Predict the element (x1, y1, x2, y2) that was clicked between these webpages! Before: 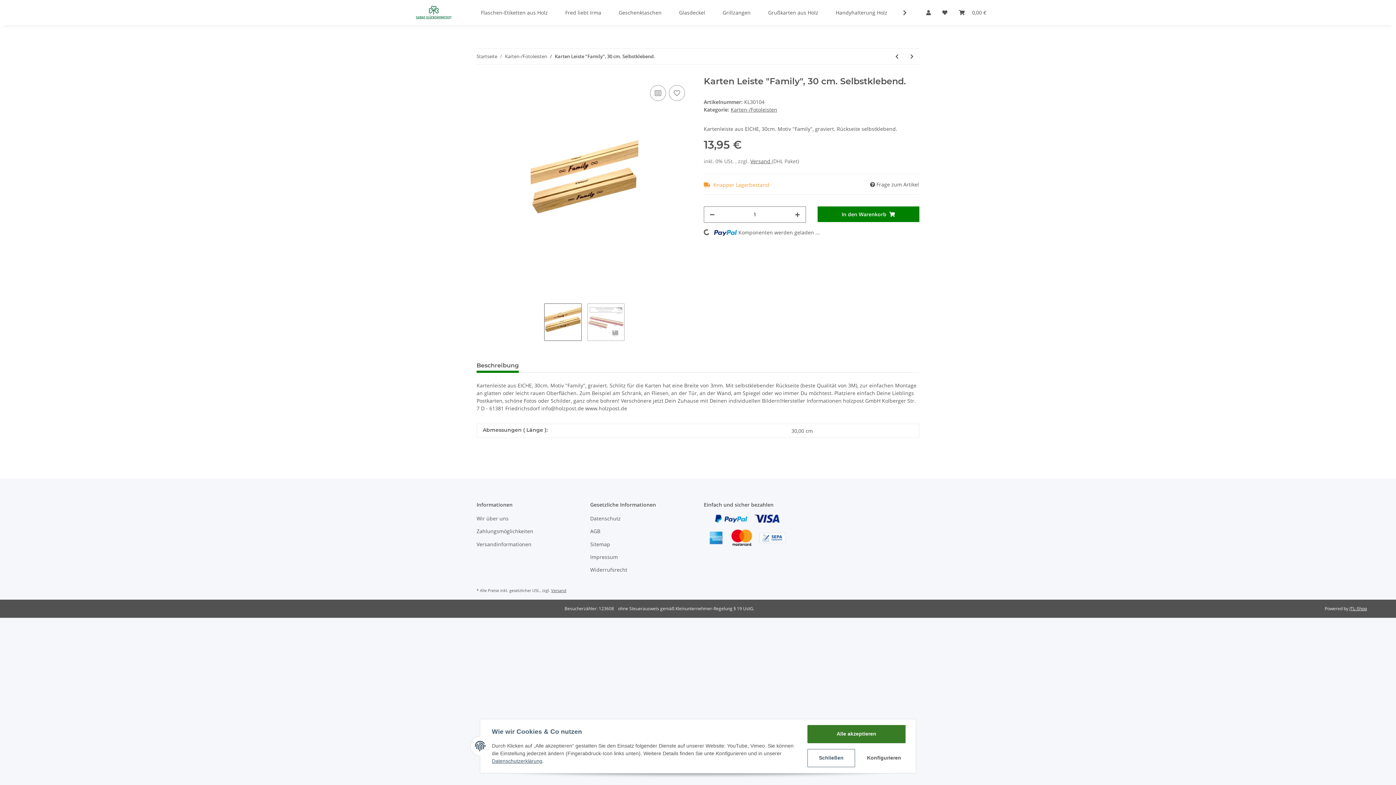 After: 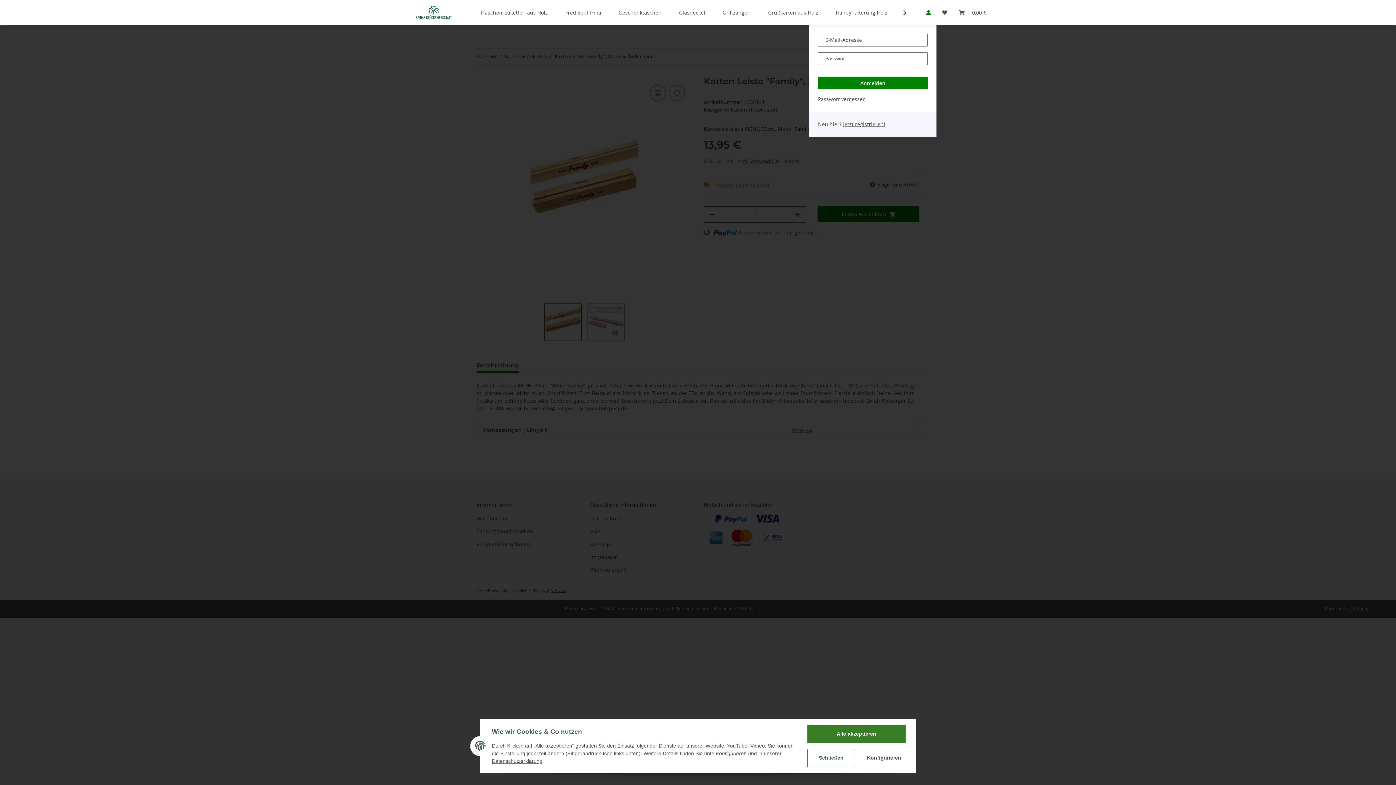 Action: bbox: (920, 0, 936, 25) label: Mein Konto